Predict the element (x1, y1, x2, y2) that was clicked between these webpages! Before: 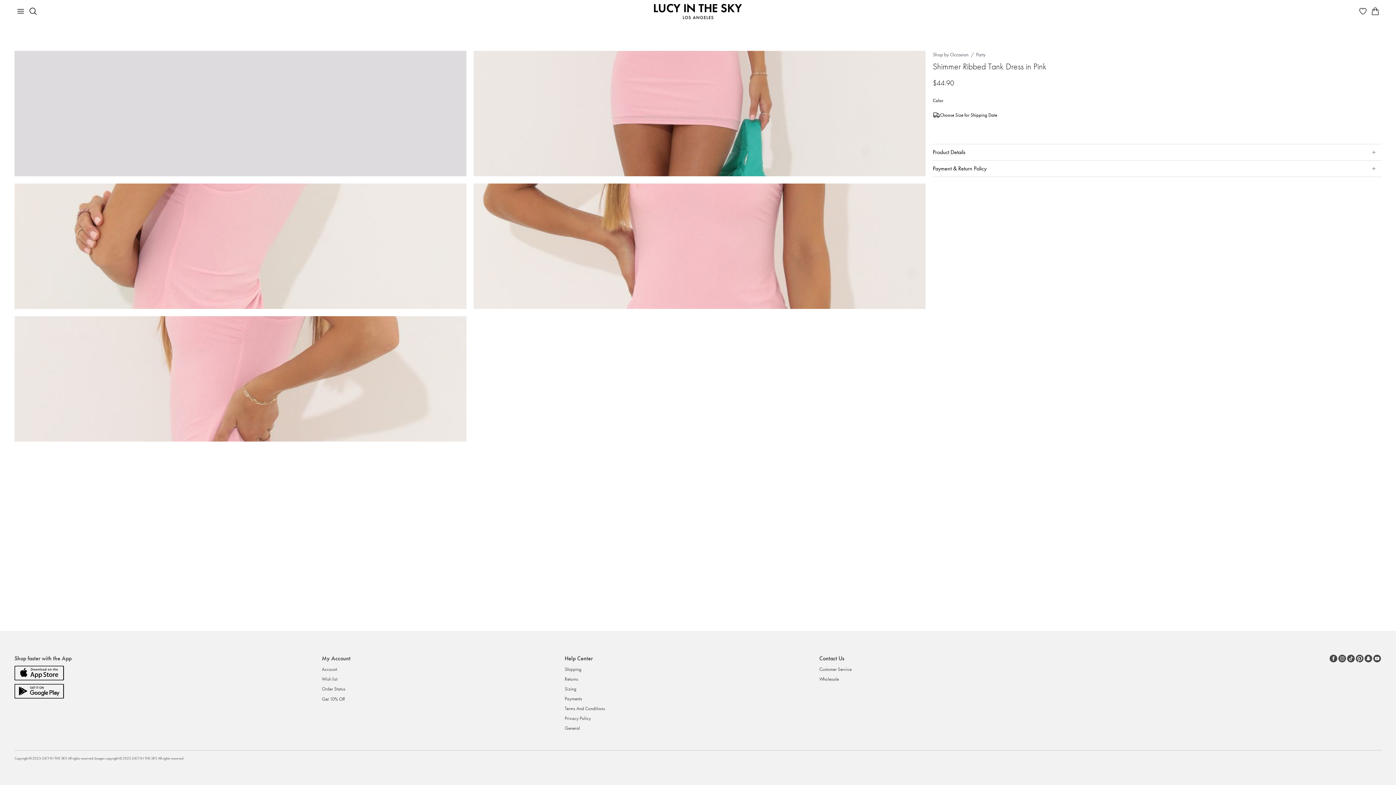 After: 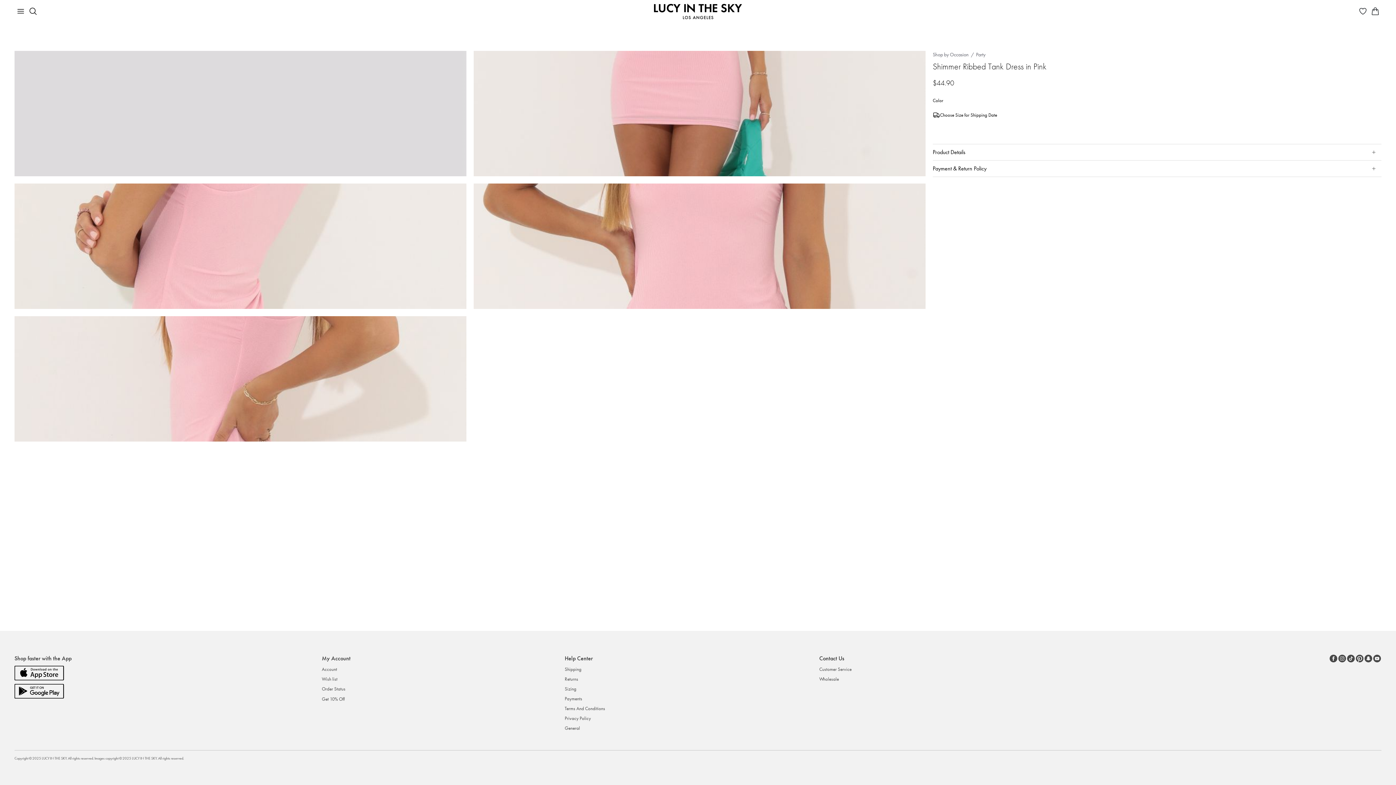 Action: bbox: (1355, 654, 1364, 663) label: Pinterest link